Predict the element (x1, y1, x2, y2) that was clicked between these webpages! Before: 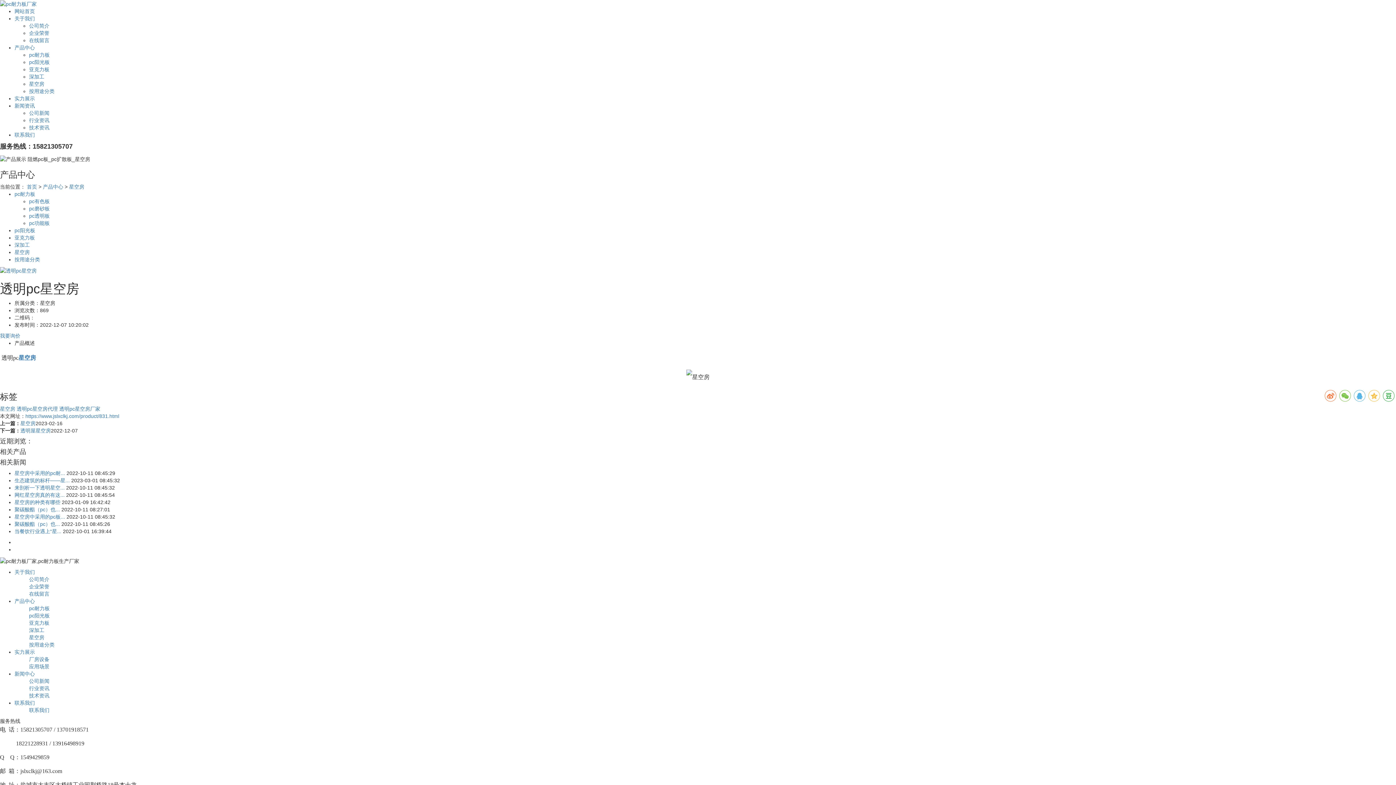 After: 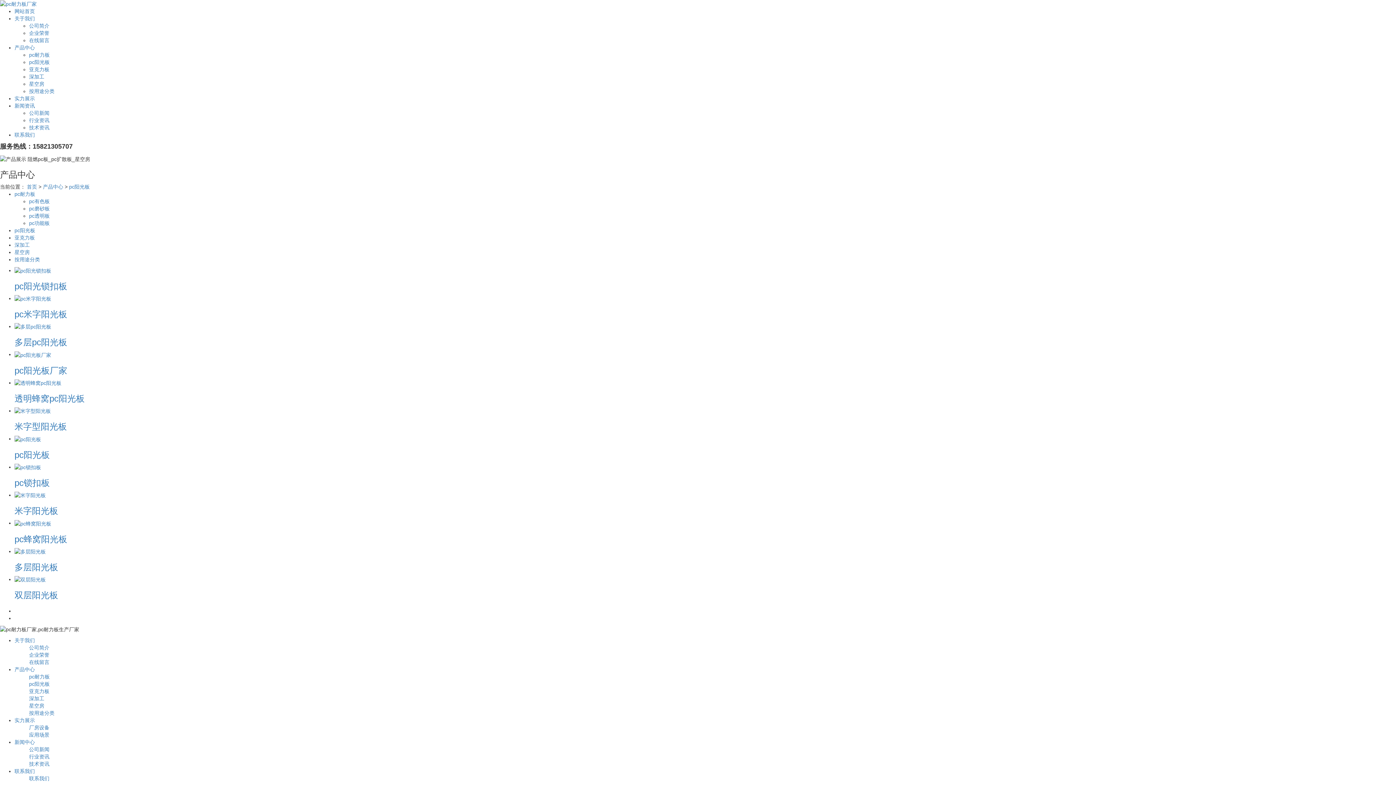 Action: bbox: (14, 227, 35, 233) label: pc阳光板